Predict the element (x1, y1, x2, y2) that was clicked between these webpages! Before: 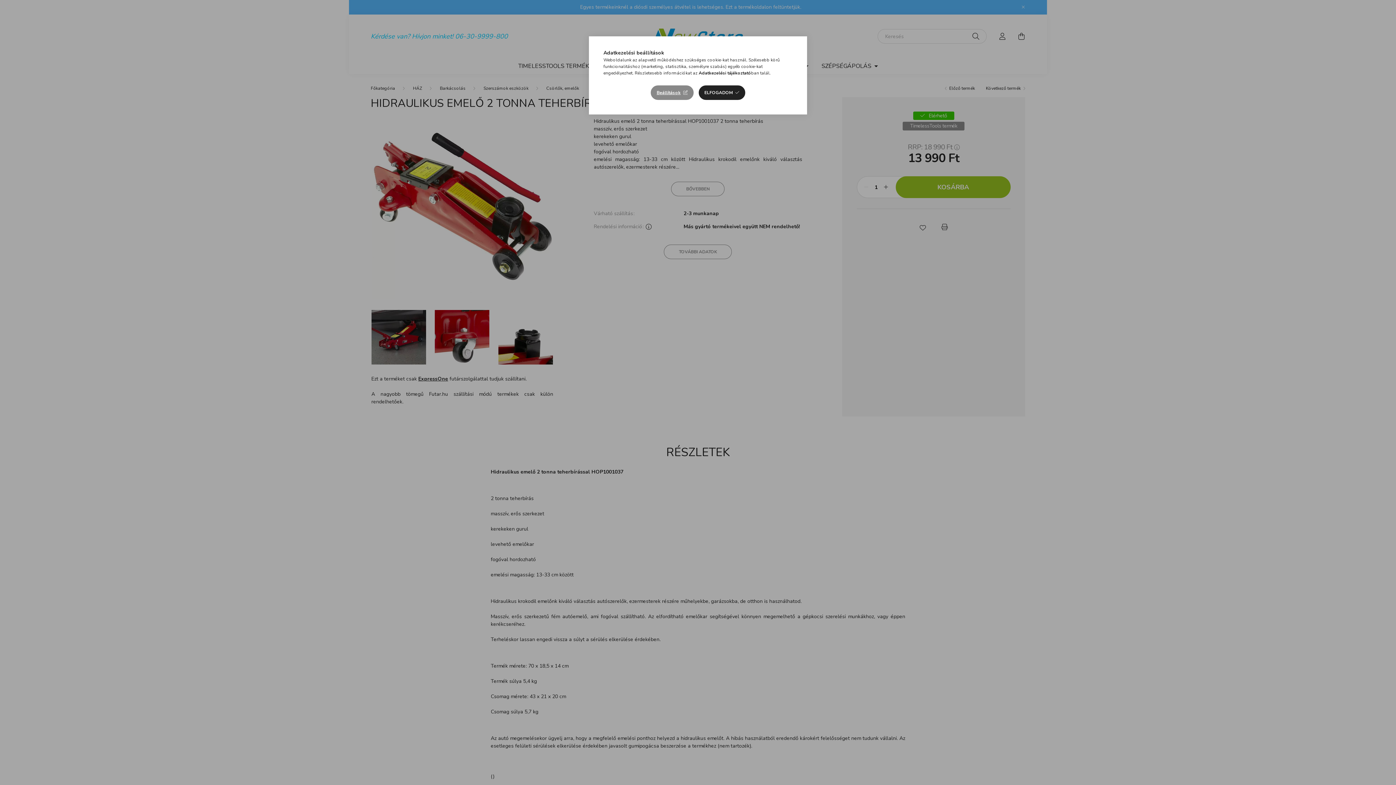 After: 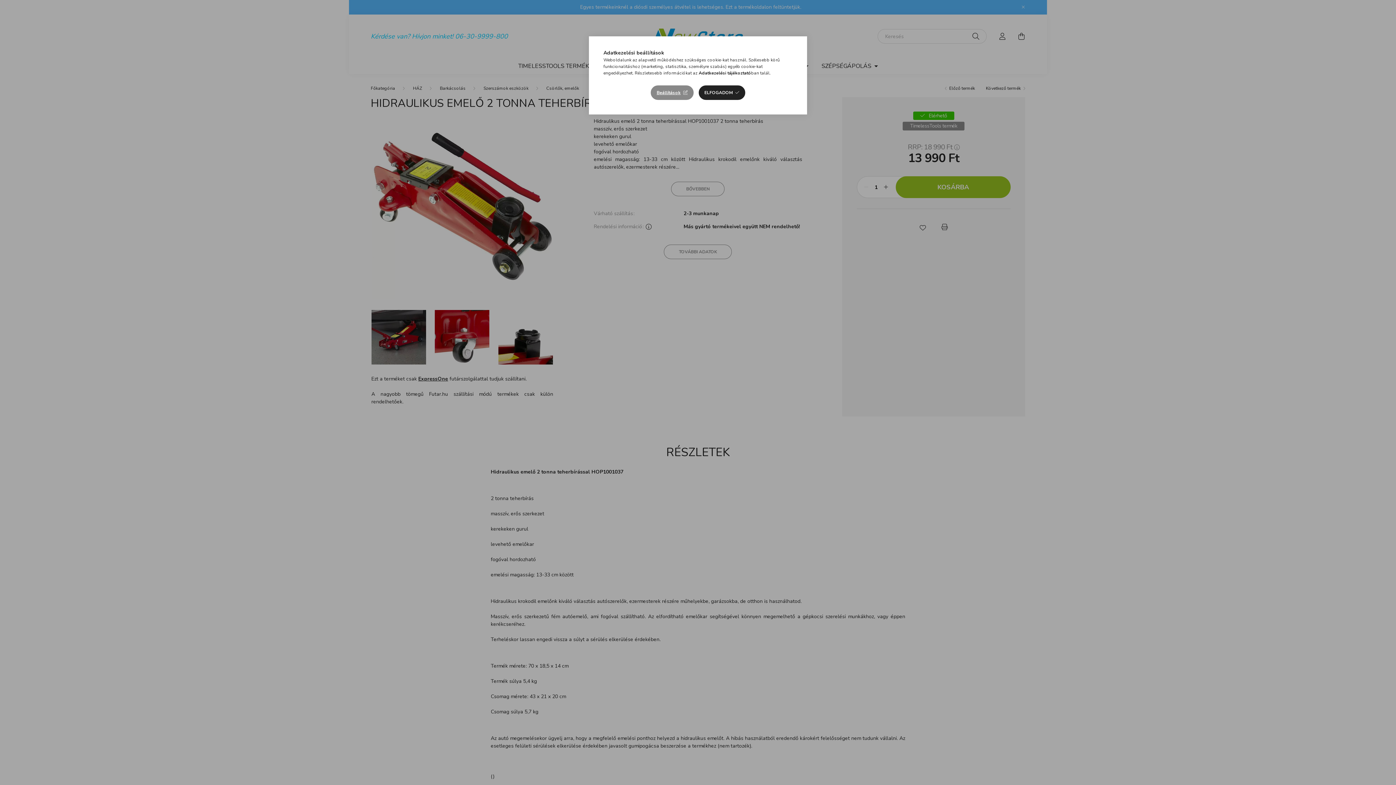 Action: bbox: (698, 70, 751, 76) label: Adatkezelési tájékoztató